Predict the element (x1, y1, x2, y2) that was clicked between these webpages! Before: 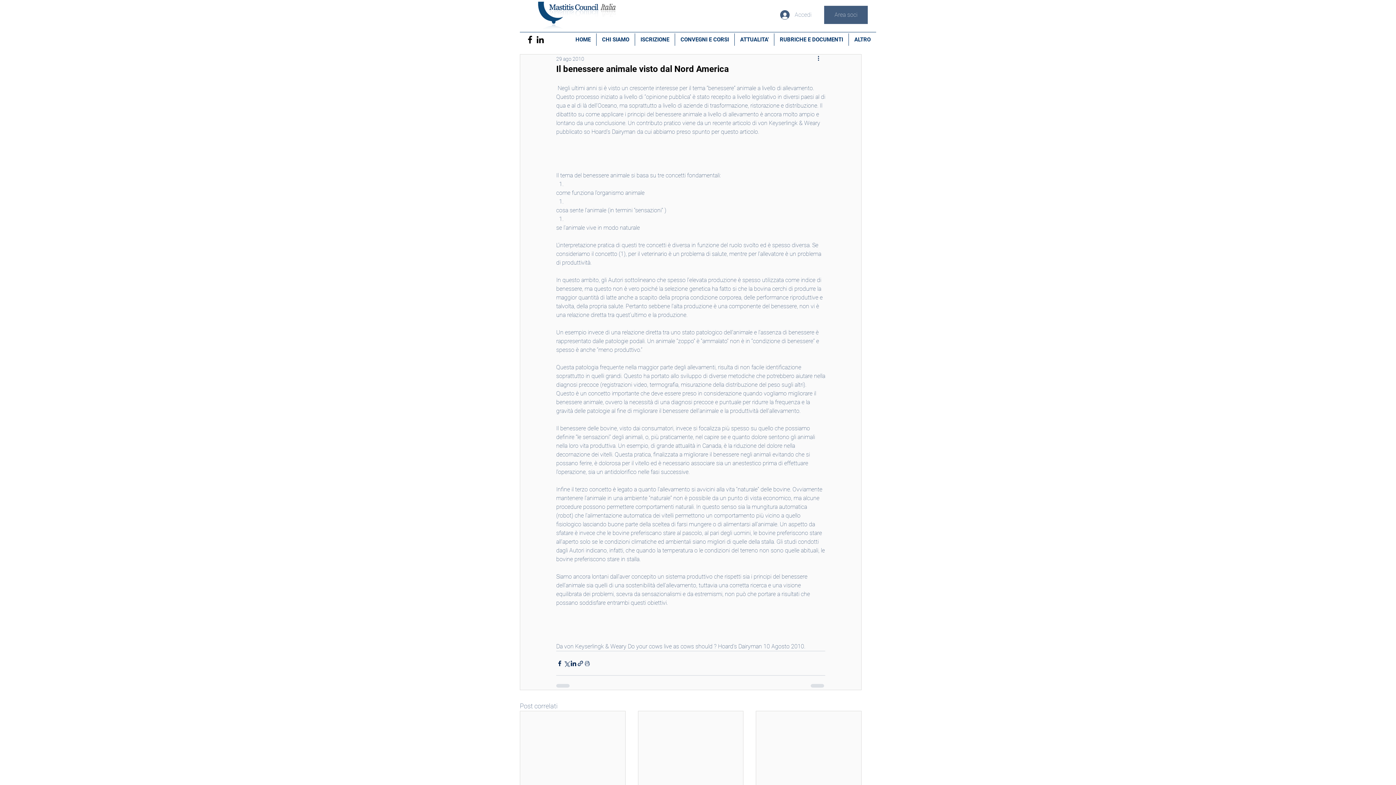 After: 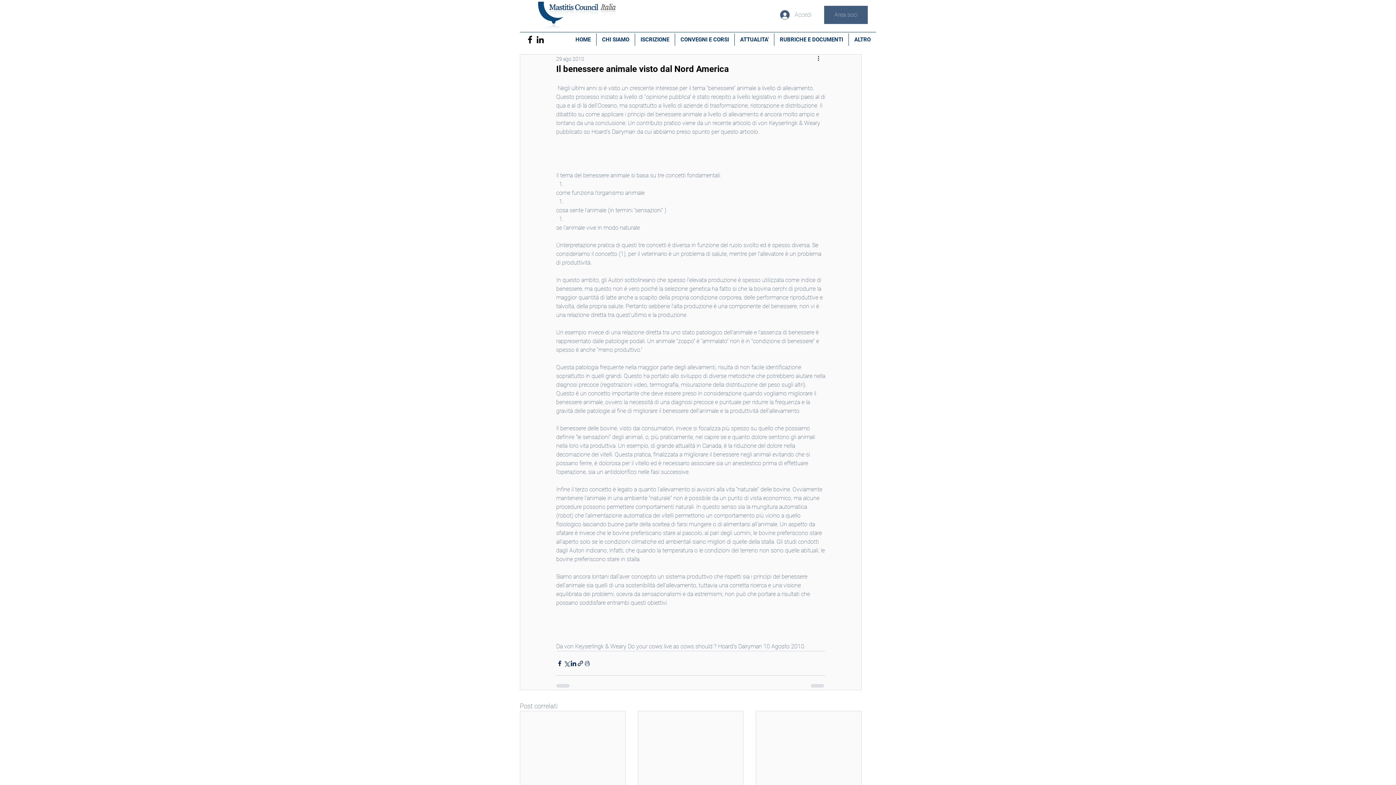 Action: label: Facebook bbox: (525, 34, 535, 44)